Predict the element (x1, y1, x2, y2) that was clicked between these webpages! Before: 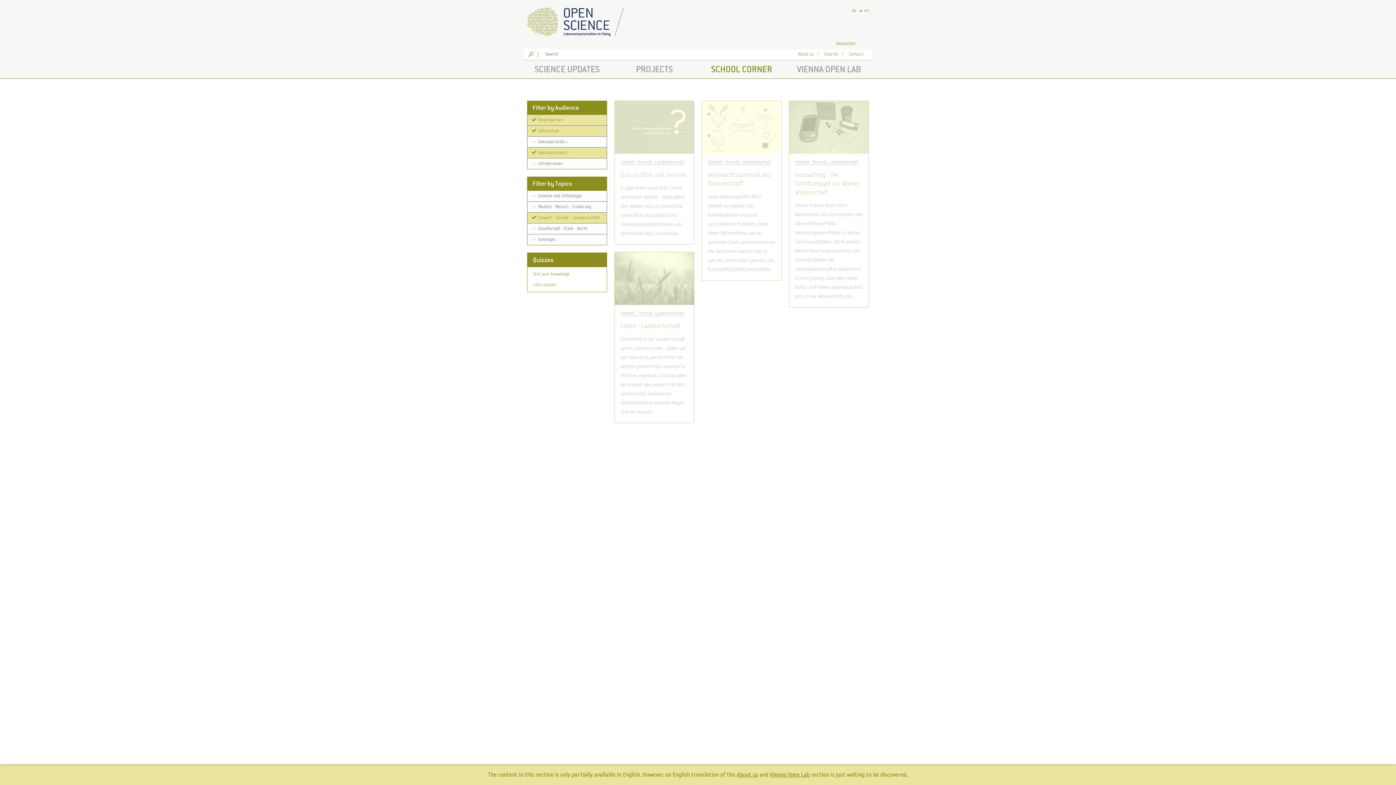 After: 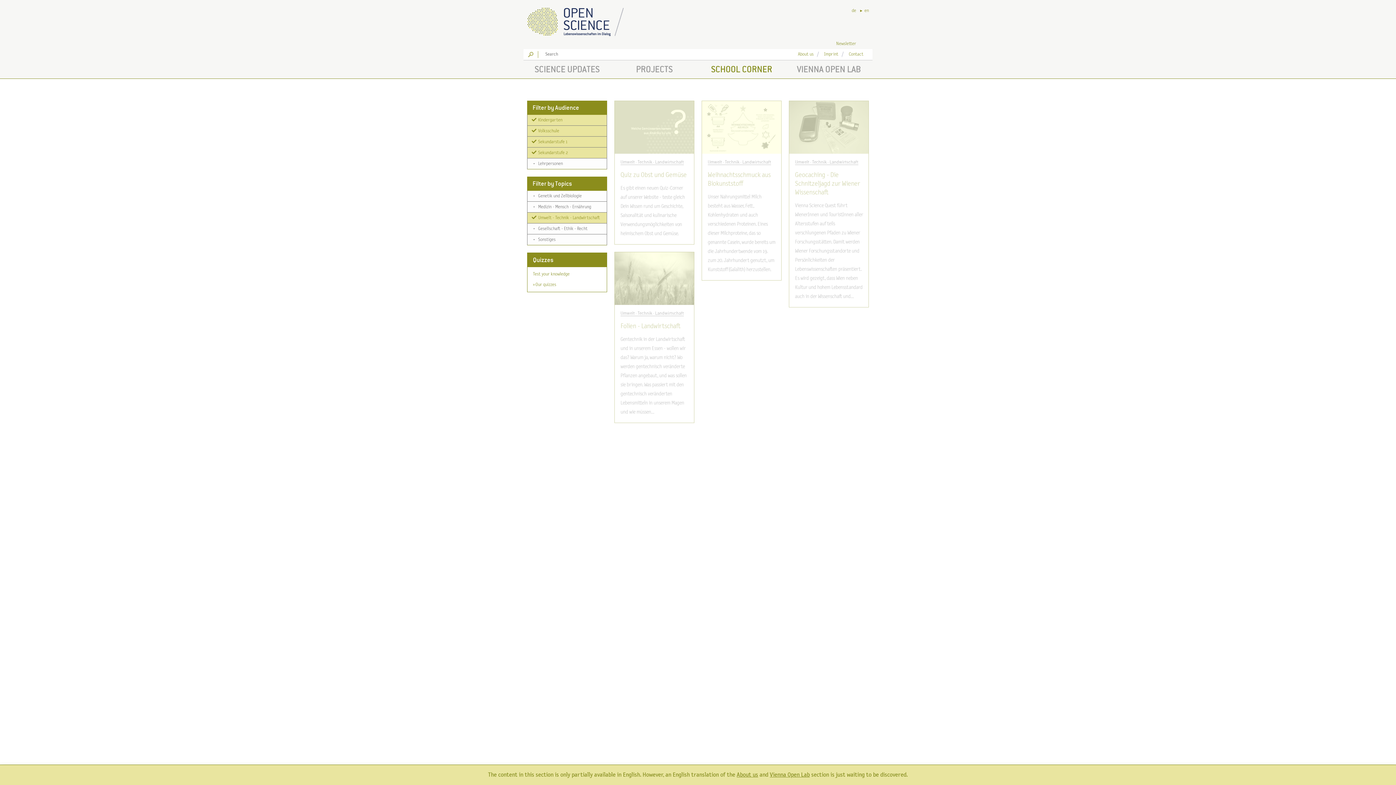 Action: label: • Sekundarstufe 1 bbox: (527, 136, 606, 147)